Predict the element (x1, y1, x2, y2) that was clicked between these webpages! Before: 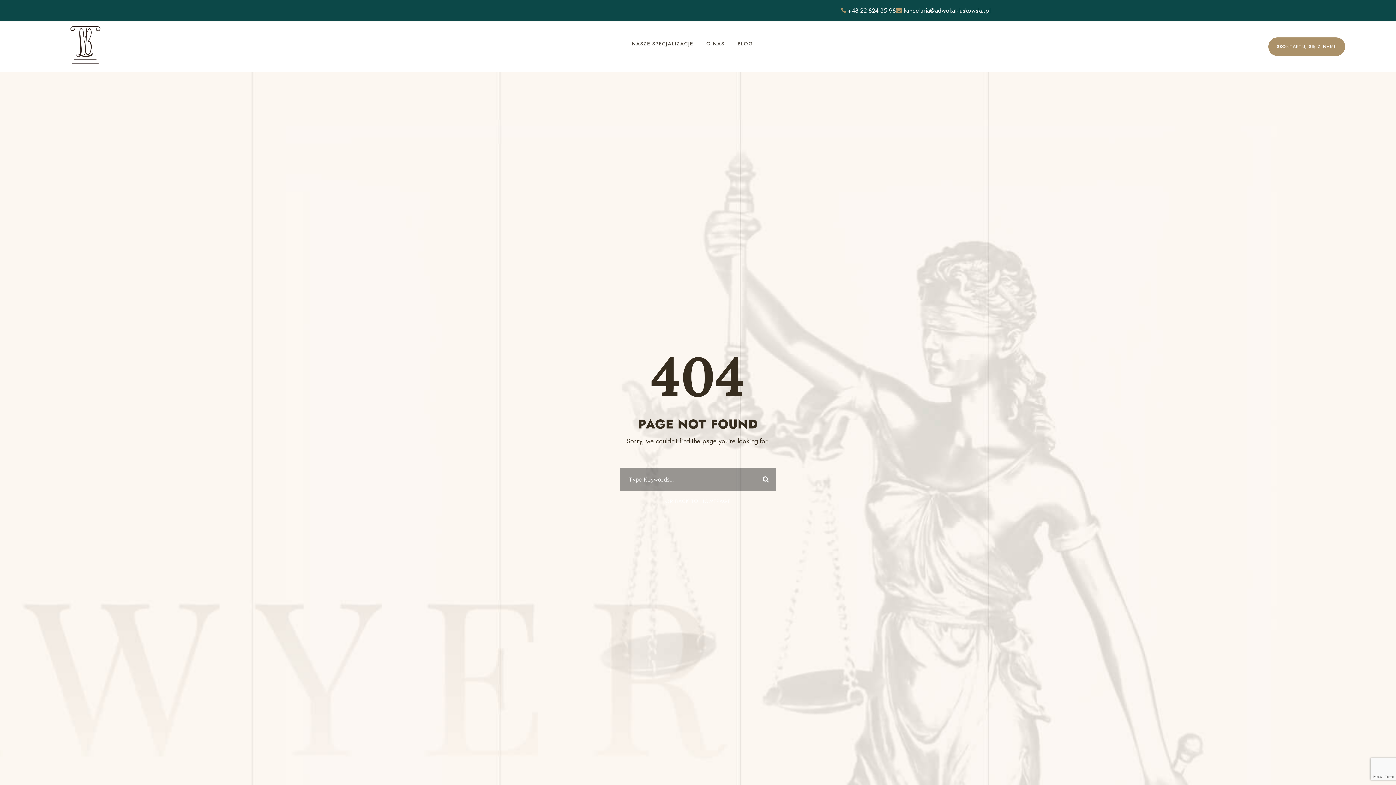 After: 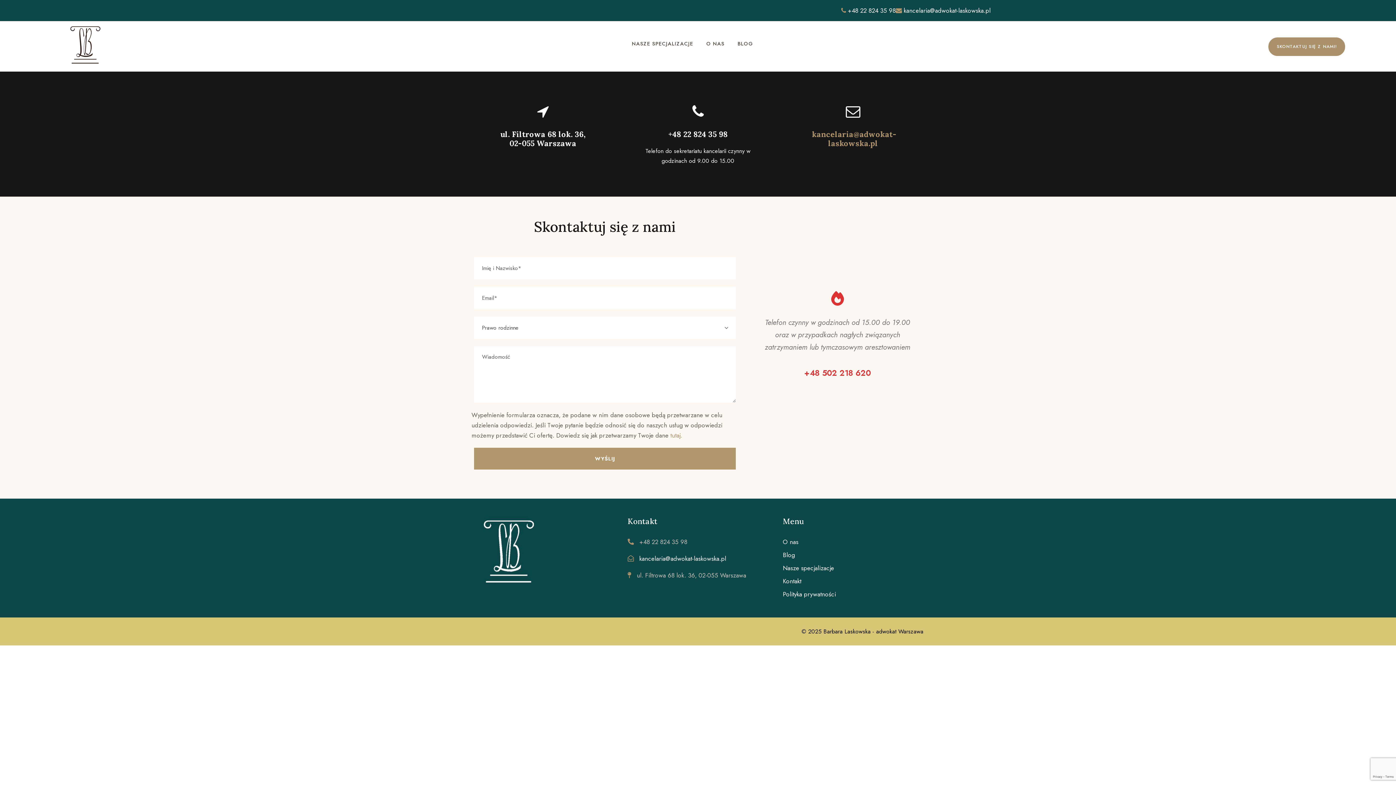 Action: label: SKONTAKTUJ SIĘ Z NAMI! bbox: (1268, 37, 1345, 56)